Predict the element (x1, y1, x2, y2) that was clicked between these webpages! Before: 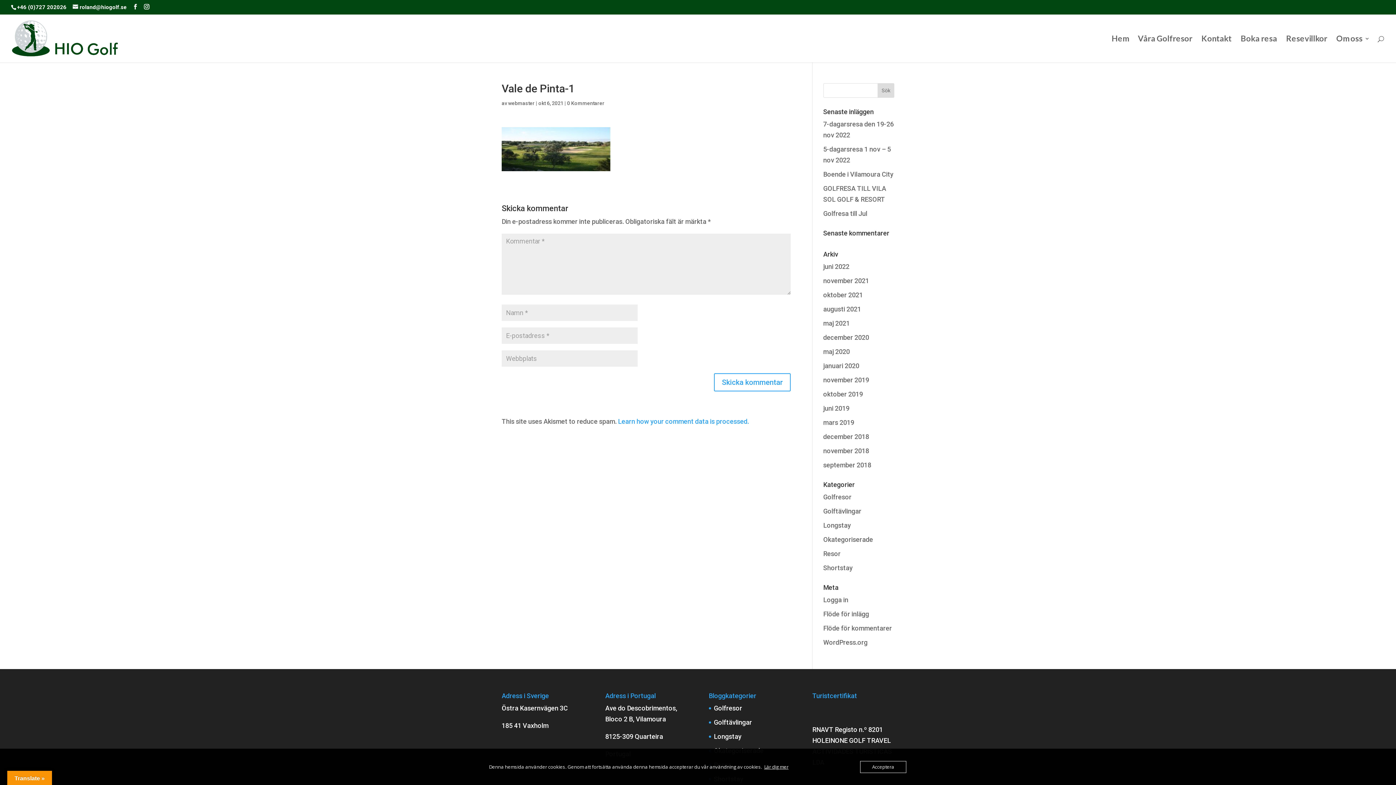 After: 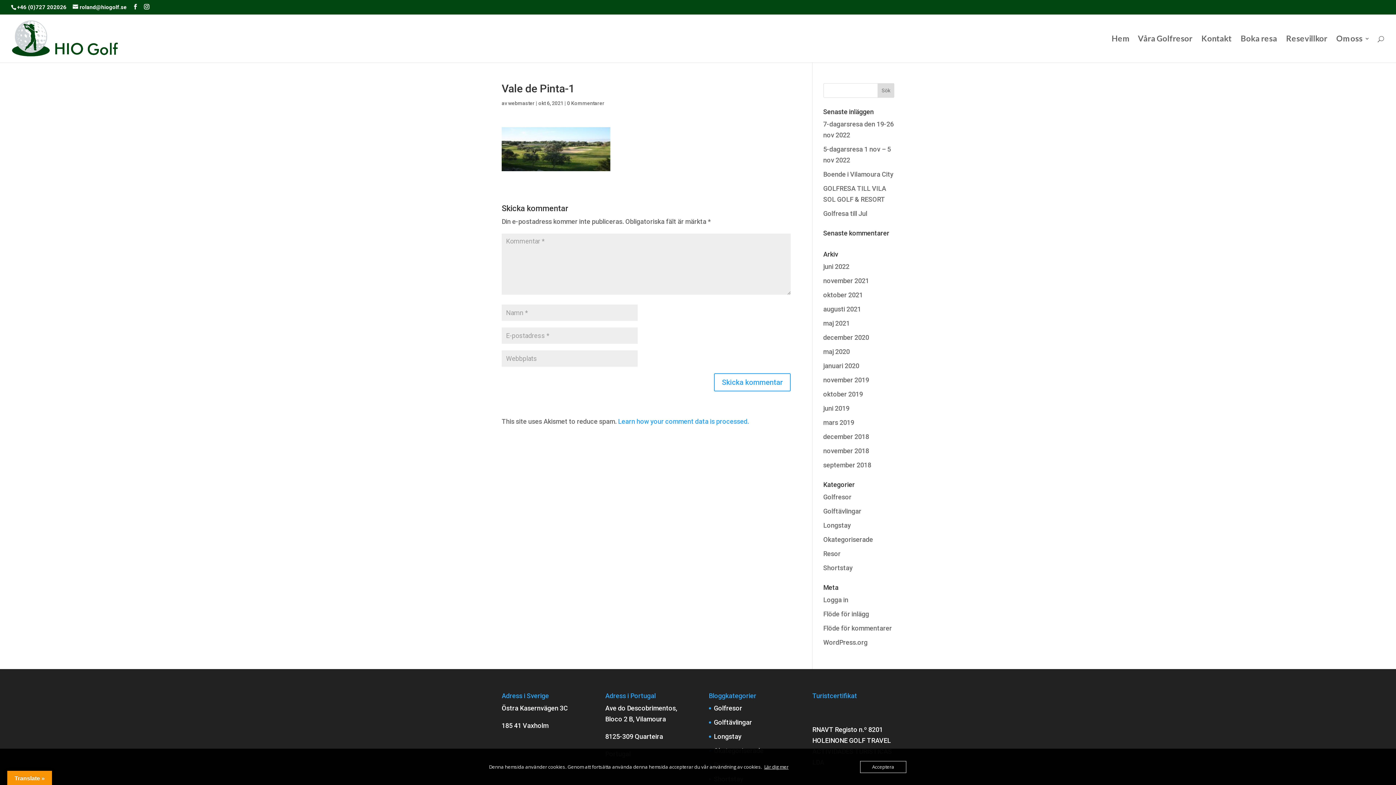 Action: bbox: (618, 417, 749, 425) label: Learn how your comment data is processed.